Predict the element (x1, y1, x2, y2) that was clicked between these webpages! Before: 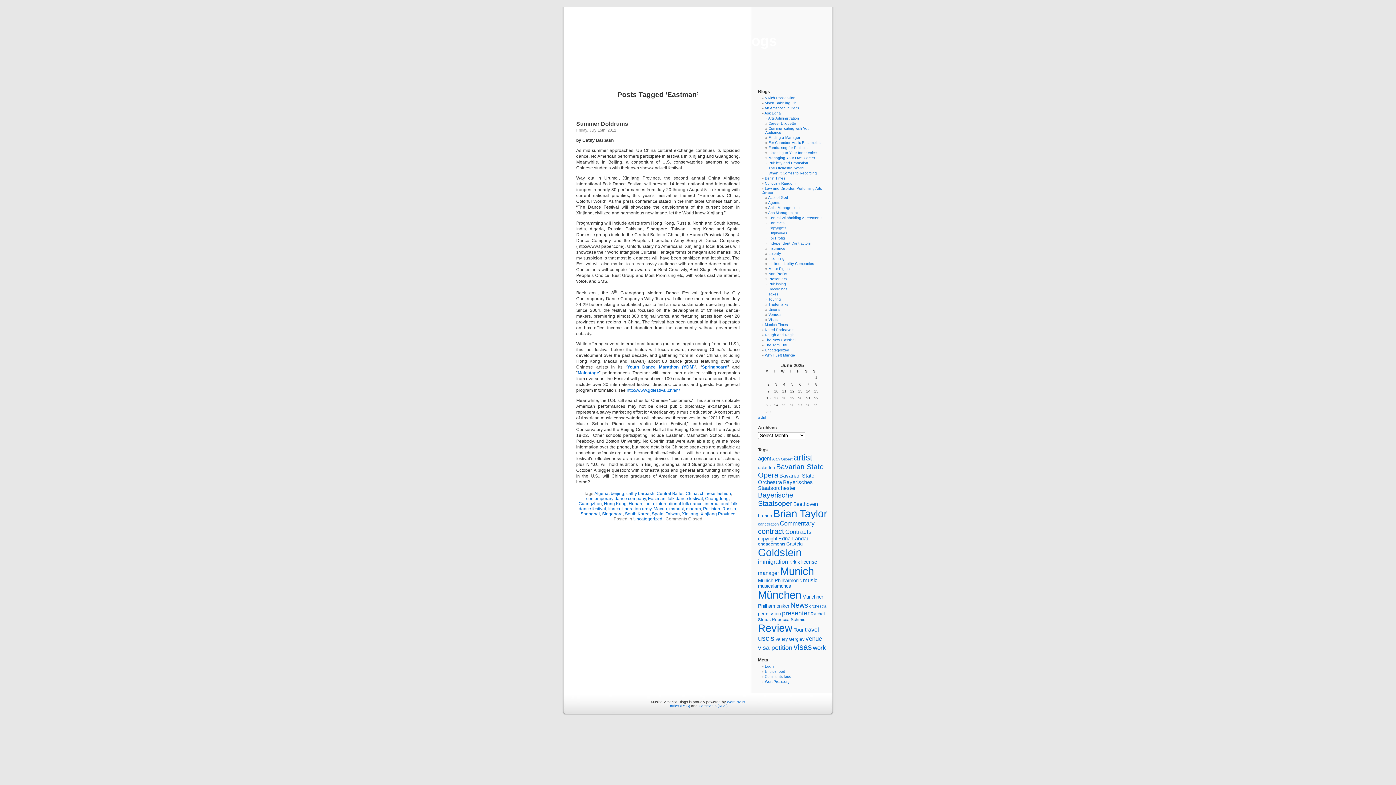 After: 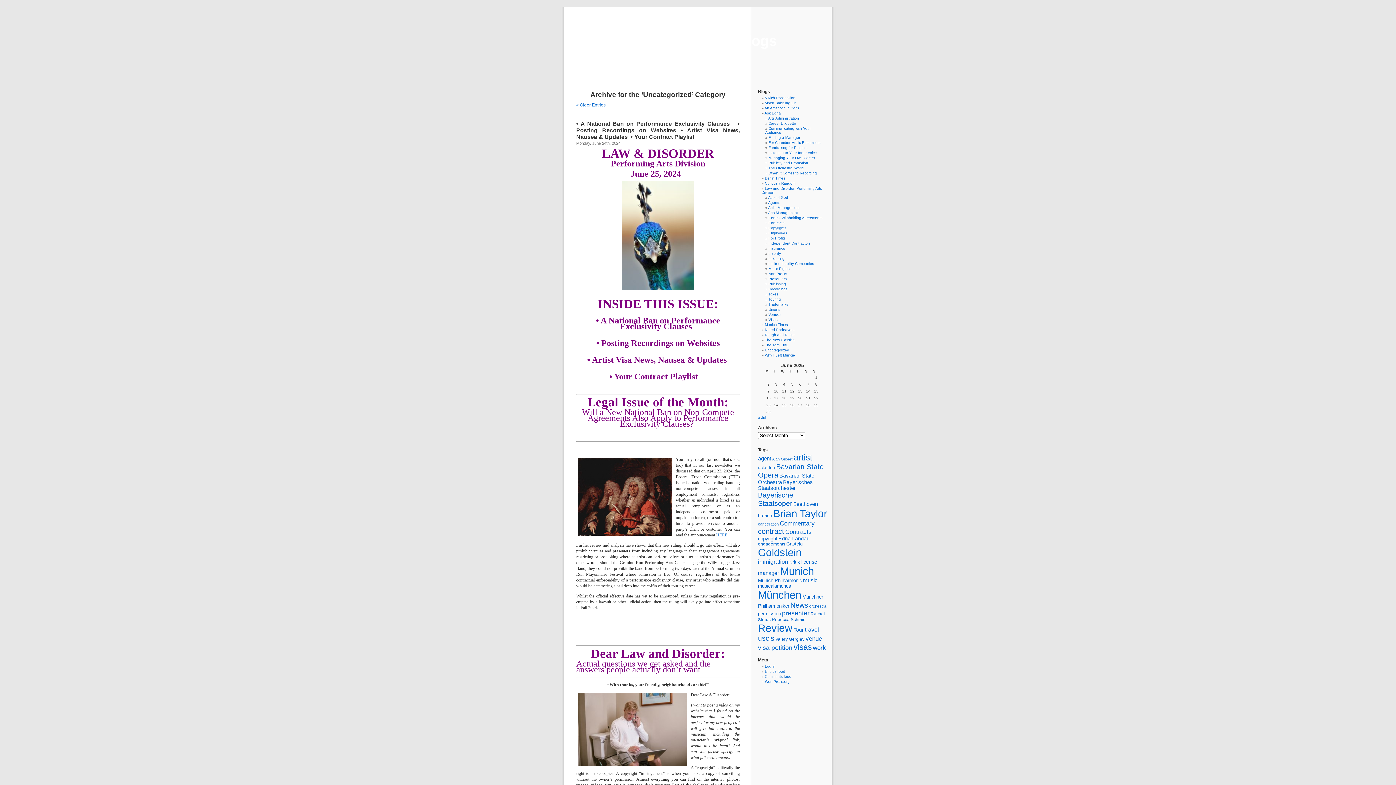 Action: bbox: (633, 516, 662, 521) label: Uncategorized